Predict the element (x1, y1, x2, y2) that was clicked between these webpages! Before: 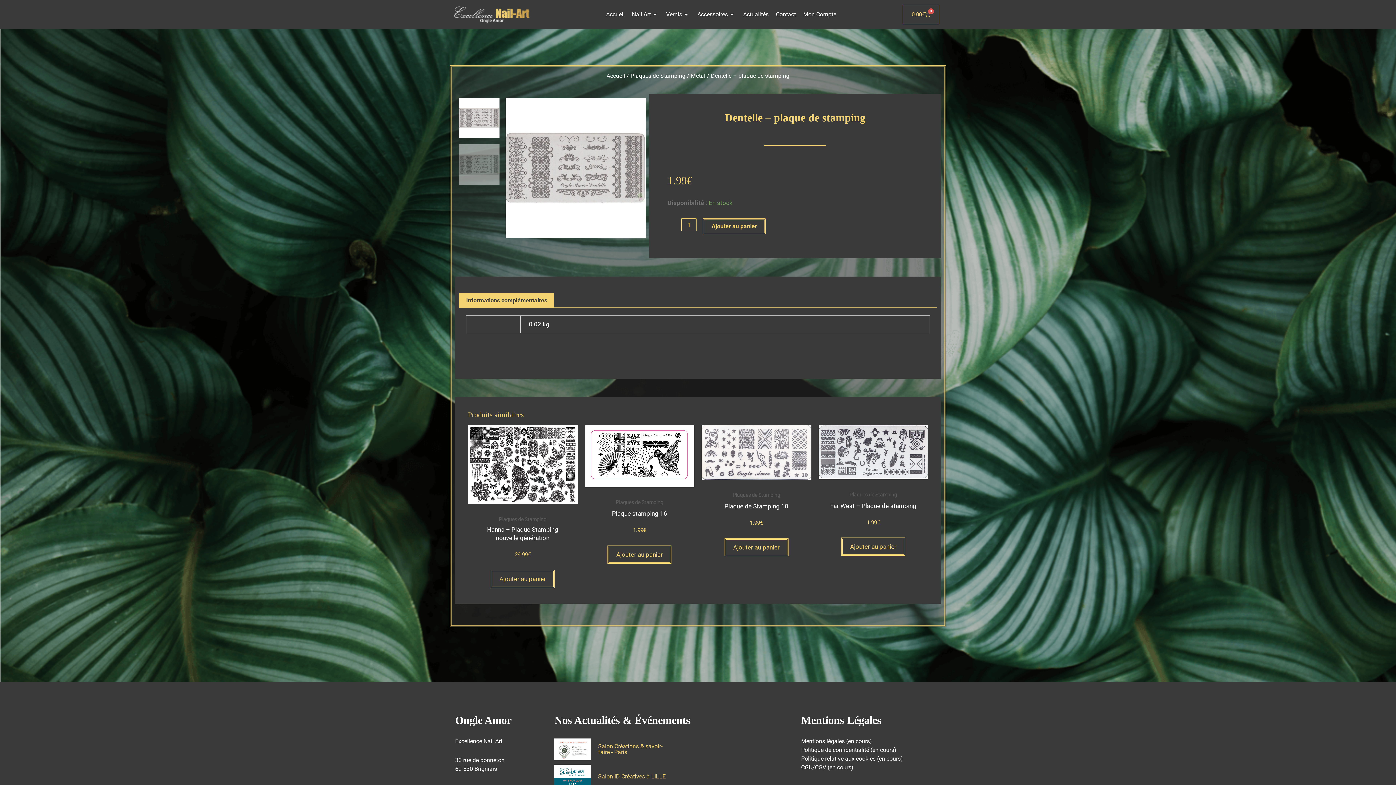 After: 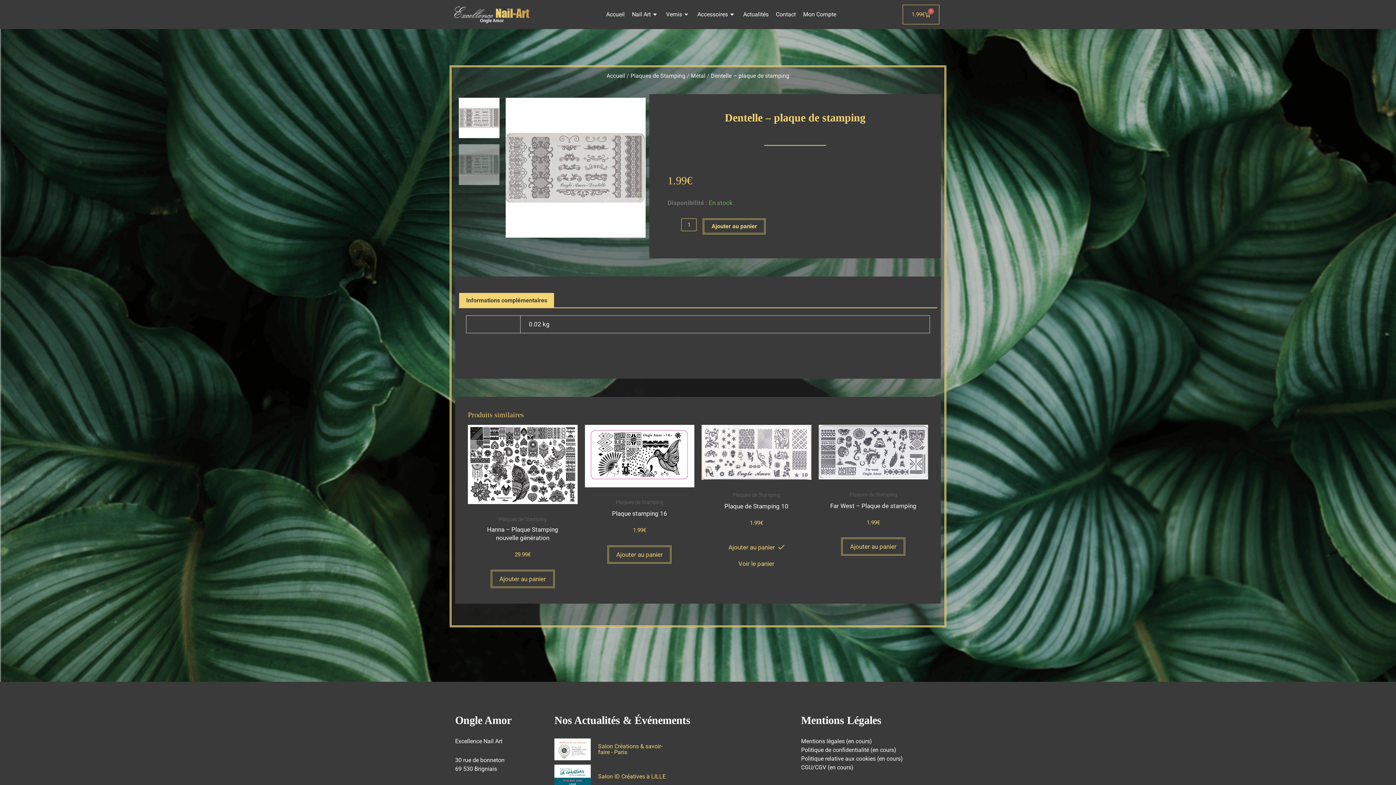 Action: label: Ajouter au panier : “Plaque de Stamping 10” bbox: (724, 538, 788, 556)